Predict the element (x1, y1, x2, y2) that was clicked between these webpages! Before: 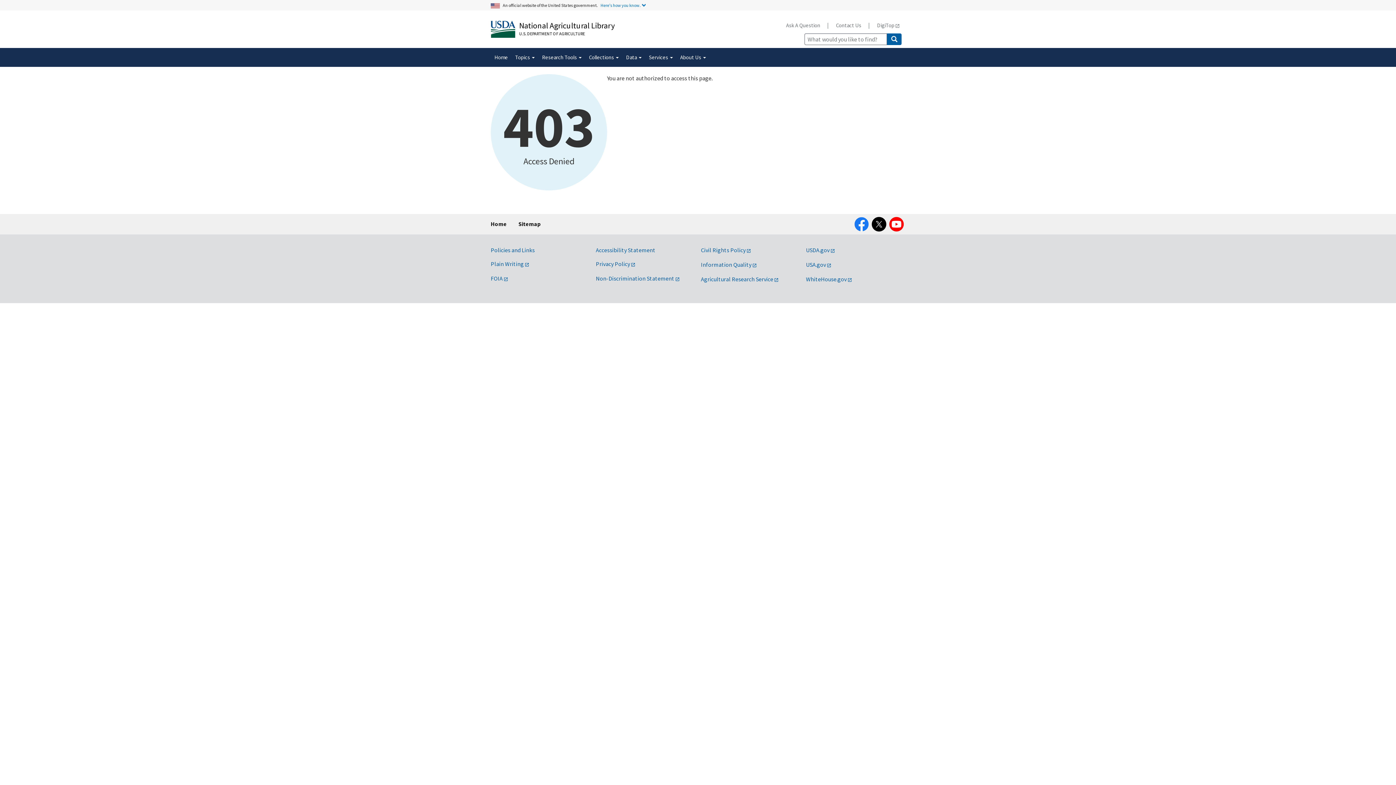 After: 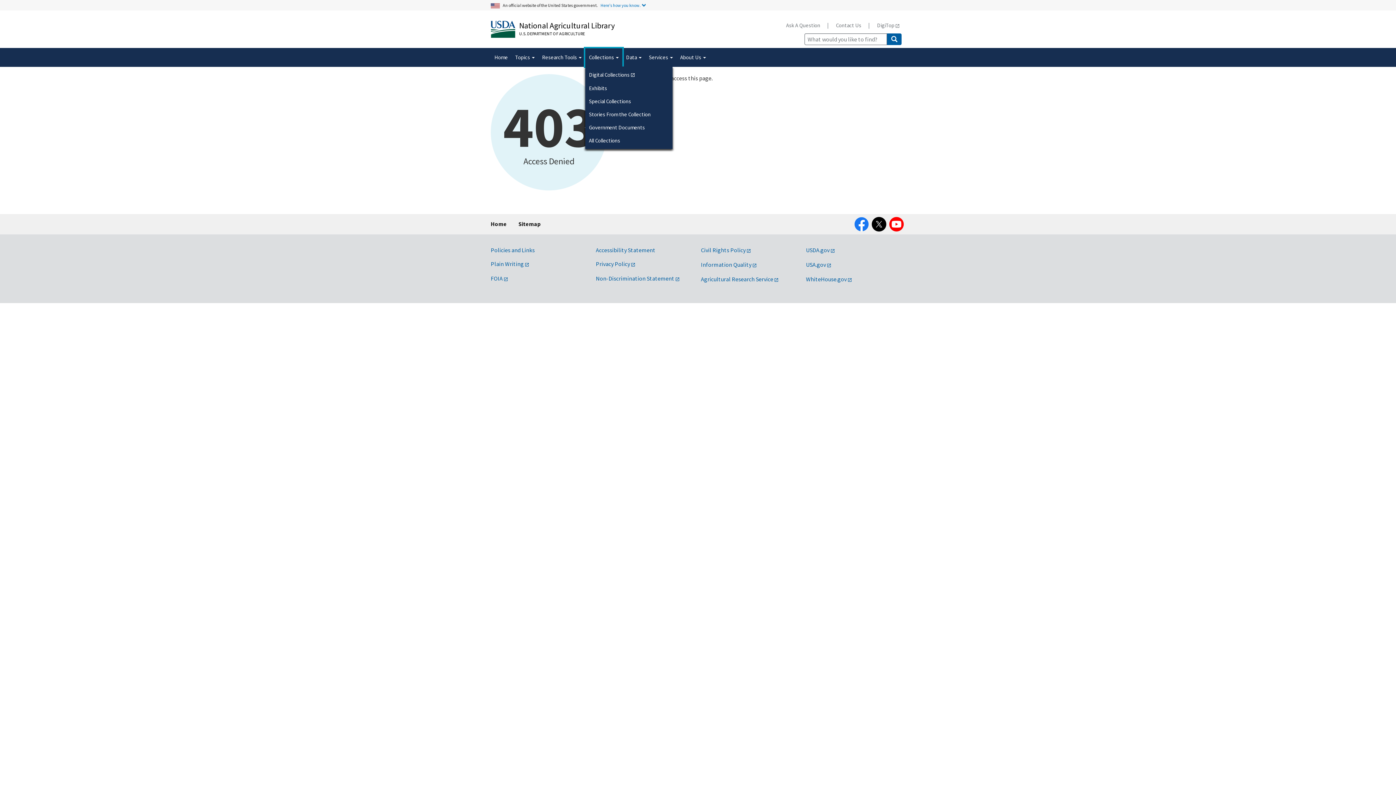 Action: bbox: (585, 48, 622, 66) label: Collections 